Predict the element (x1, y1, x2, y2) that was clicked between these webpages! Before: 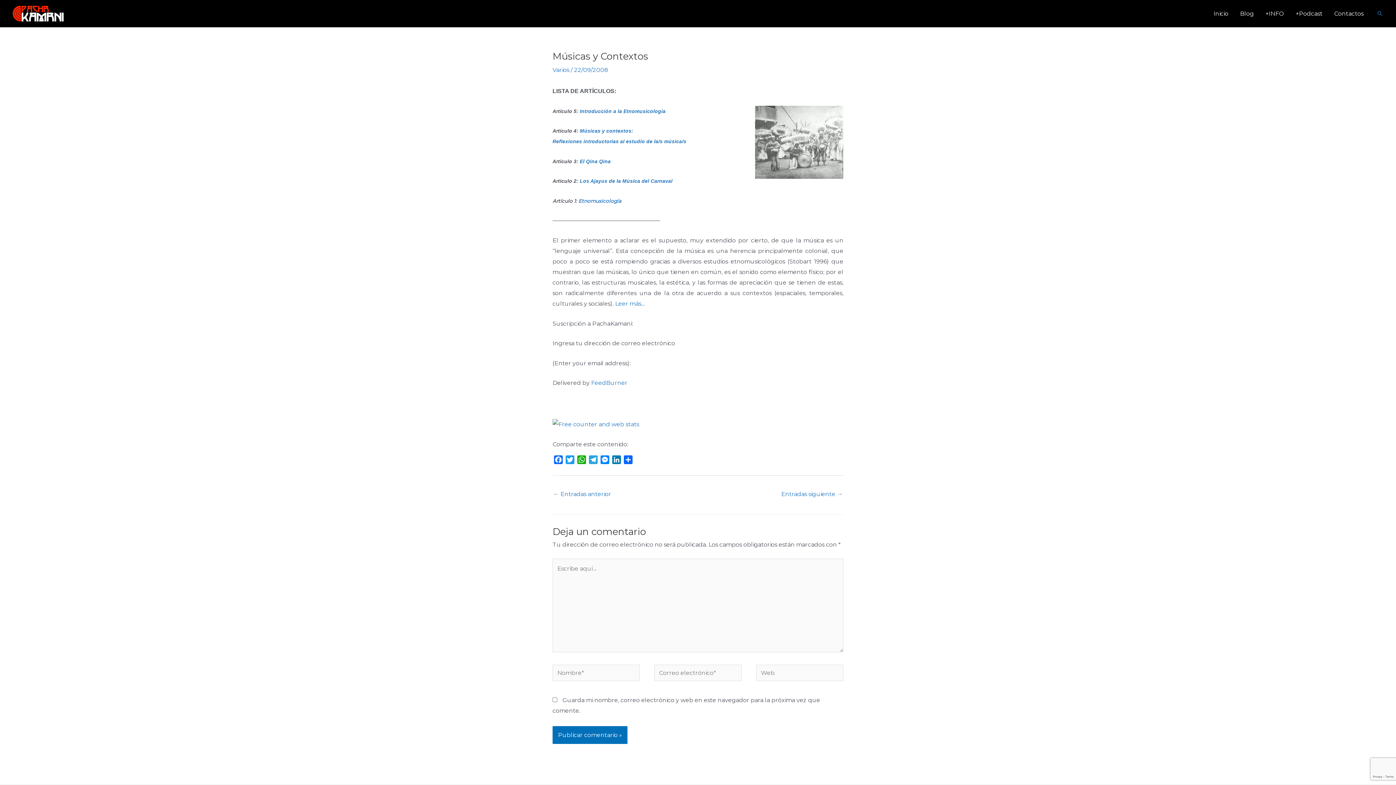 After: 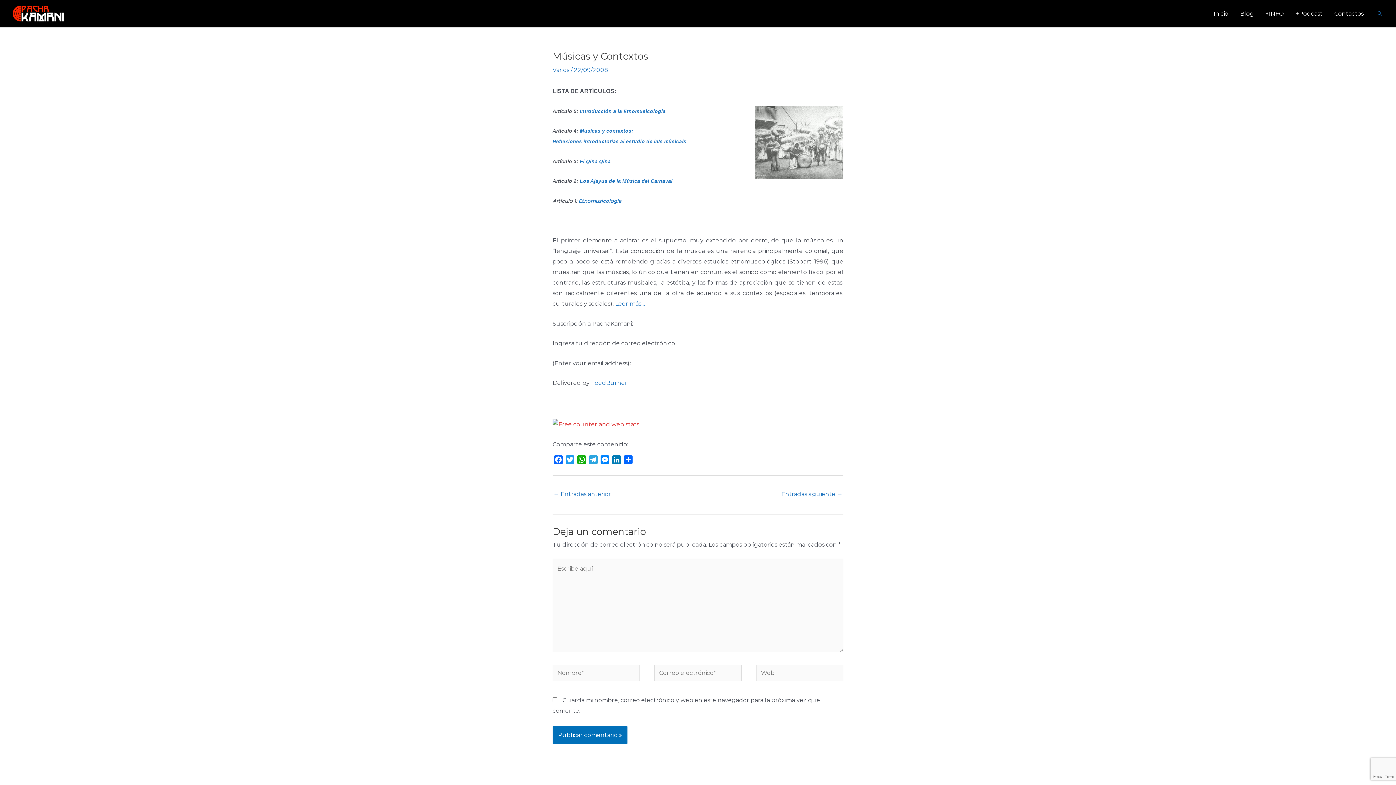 Action: bbox: (552, 420, 639, 427) label: 
